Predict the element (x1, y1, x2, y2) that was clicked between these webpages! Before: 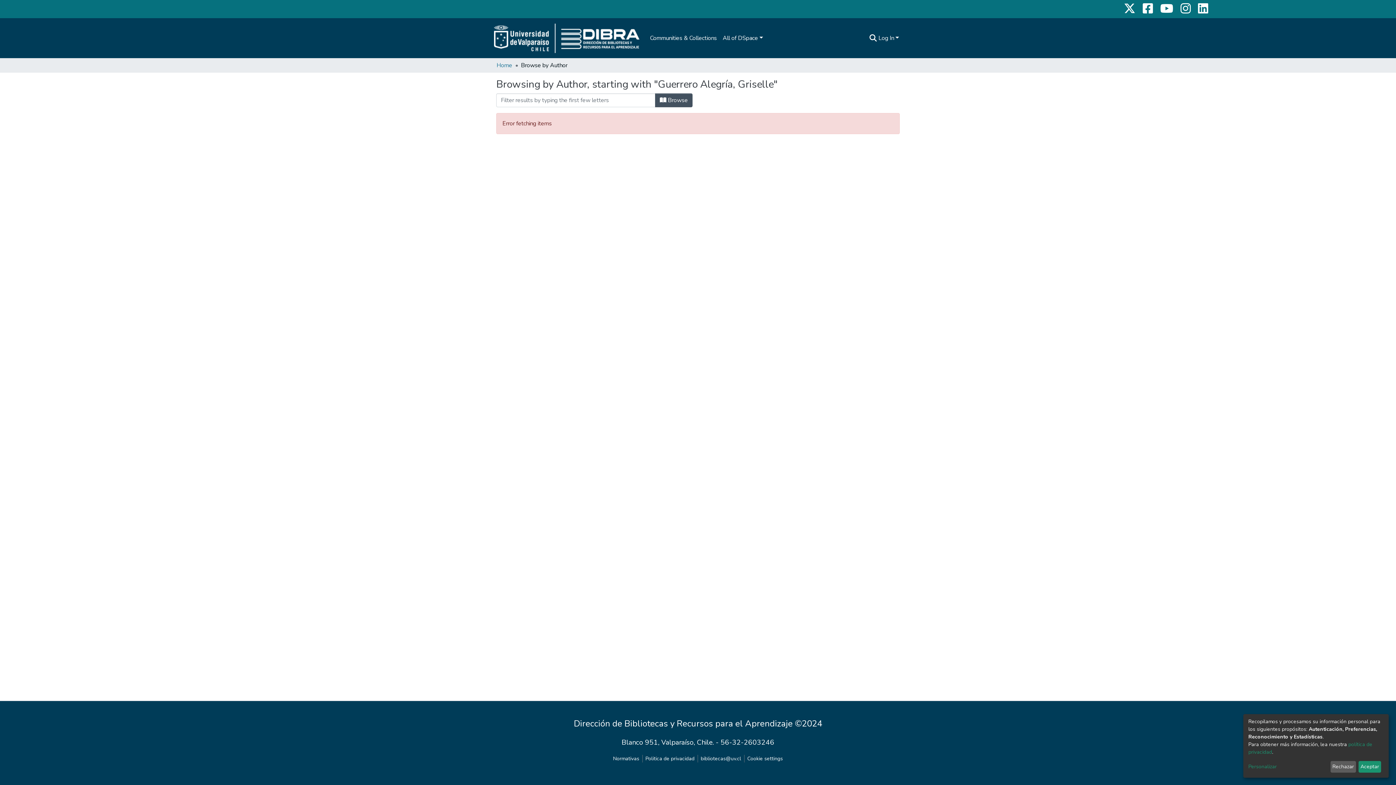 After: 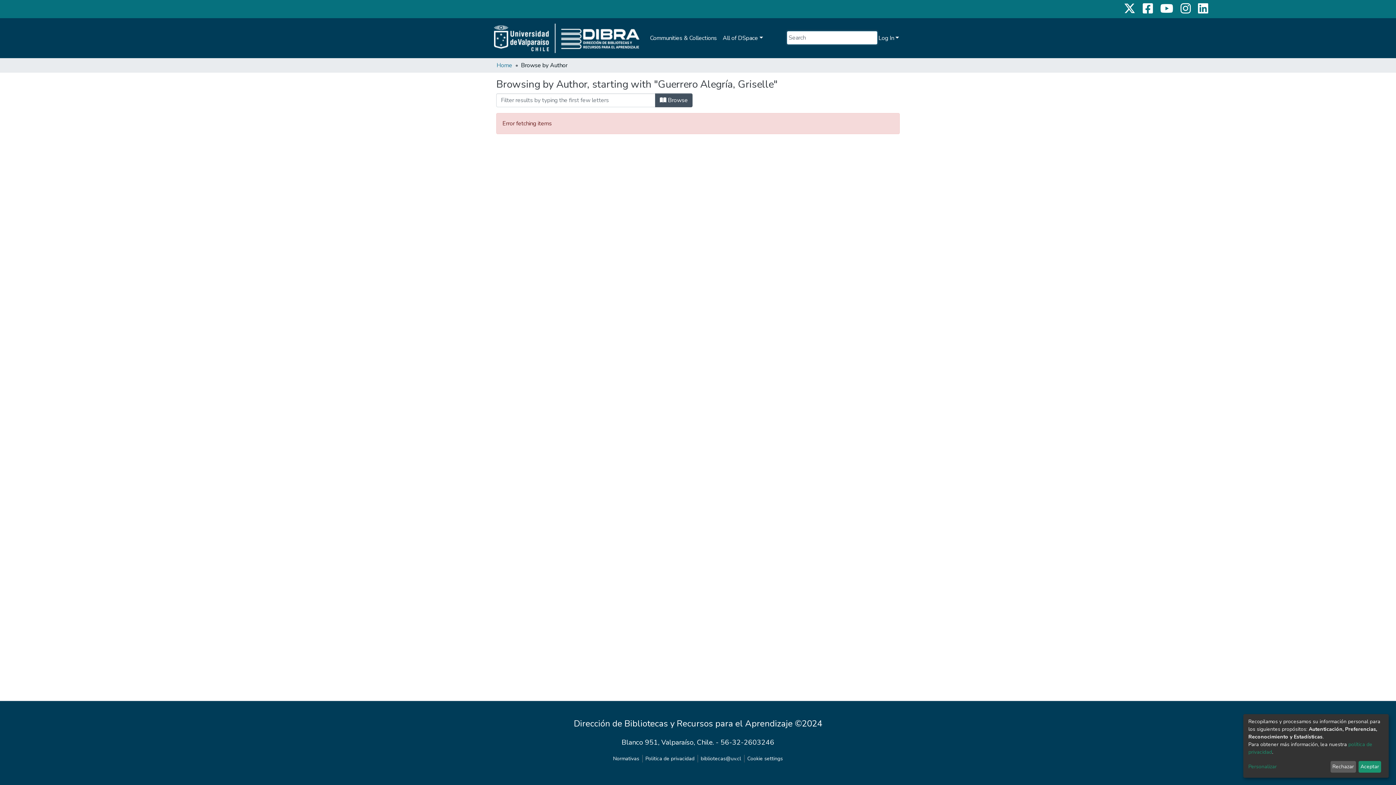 Action: label: Submit search bbox: (868, 33, 877, 42)